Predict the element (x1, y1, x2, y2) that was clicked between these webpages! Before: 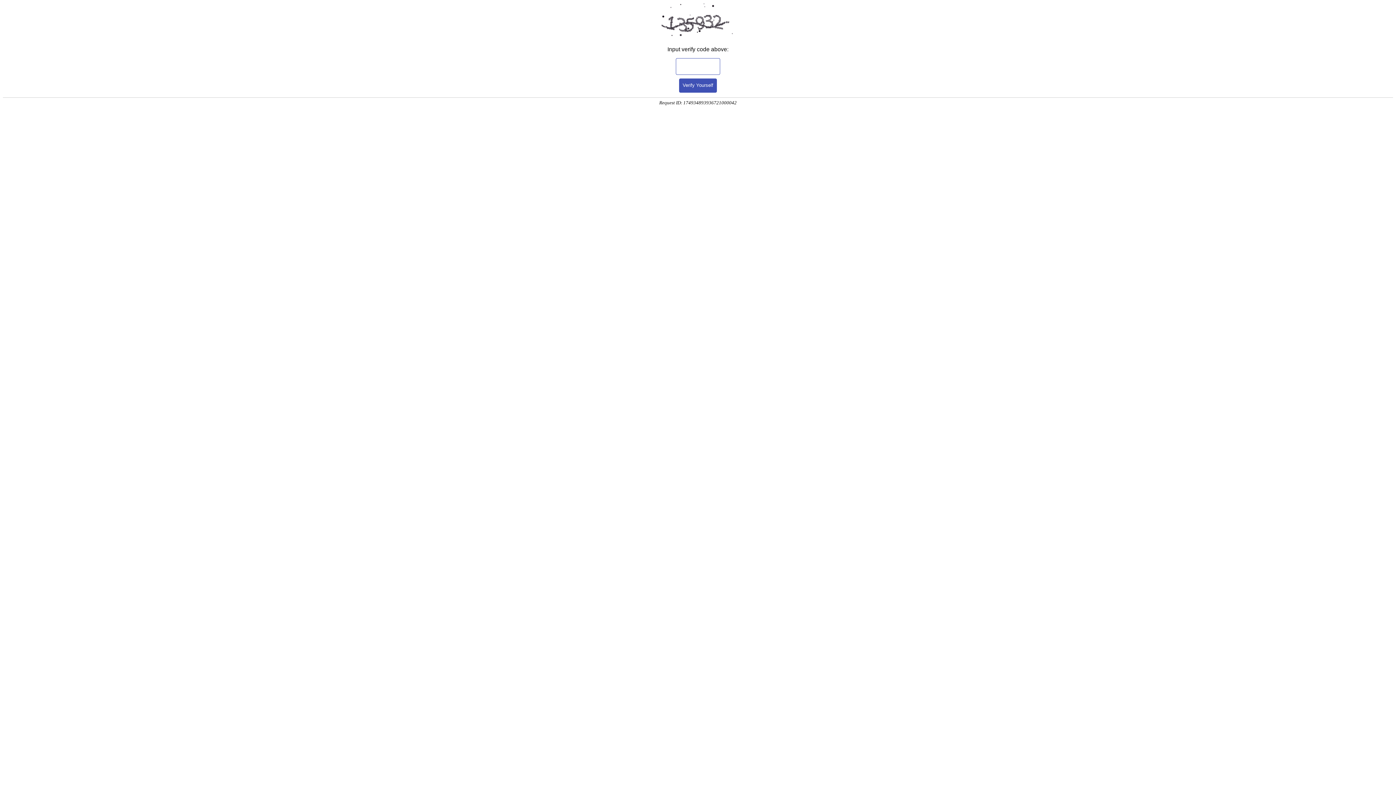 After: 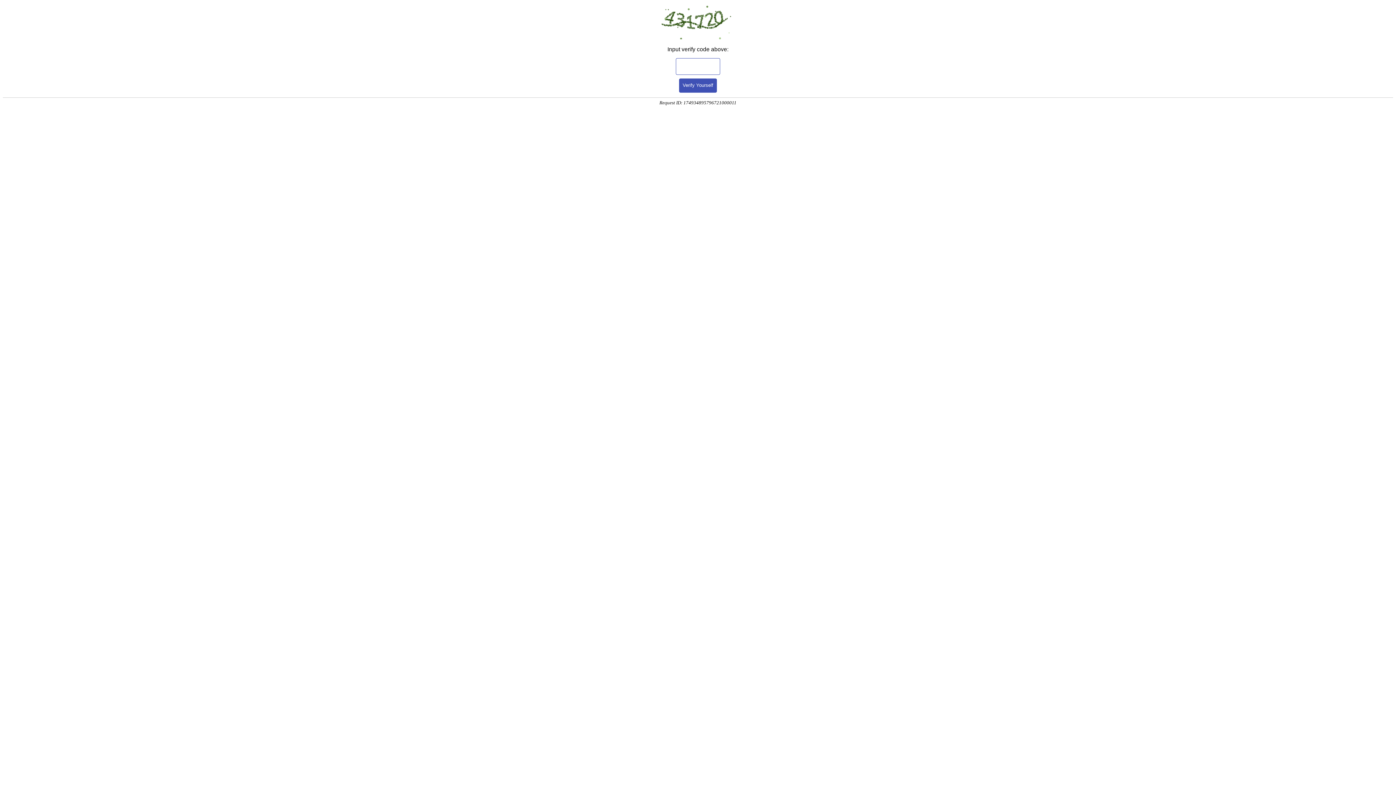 Action: bbox: (679, 78, 717, 92) label: Verify Yourself